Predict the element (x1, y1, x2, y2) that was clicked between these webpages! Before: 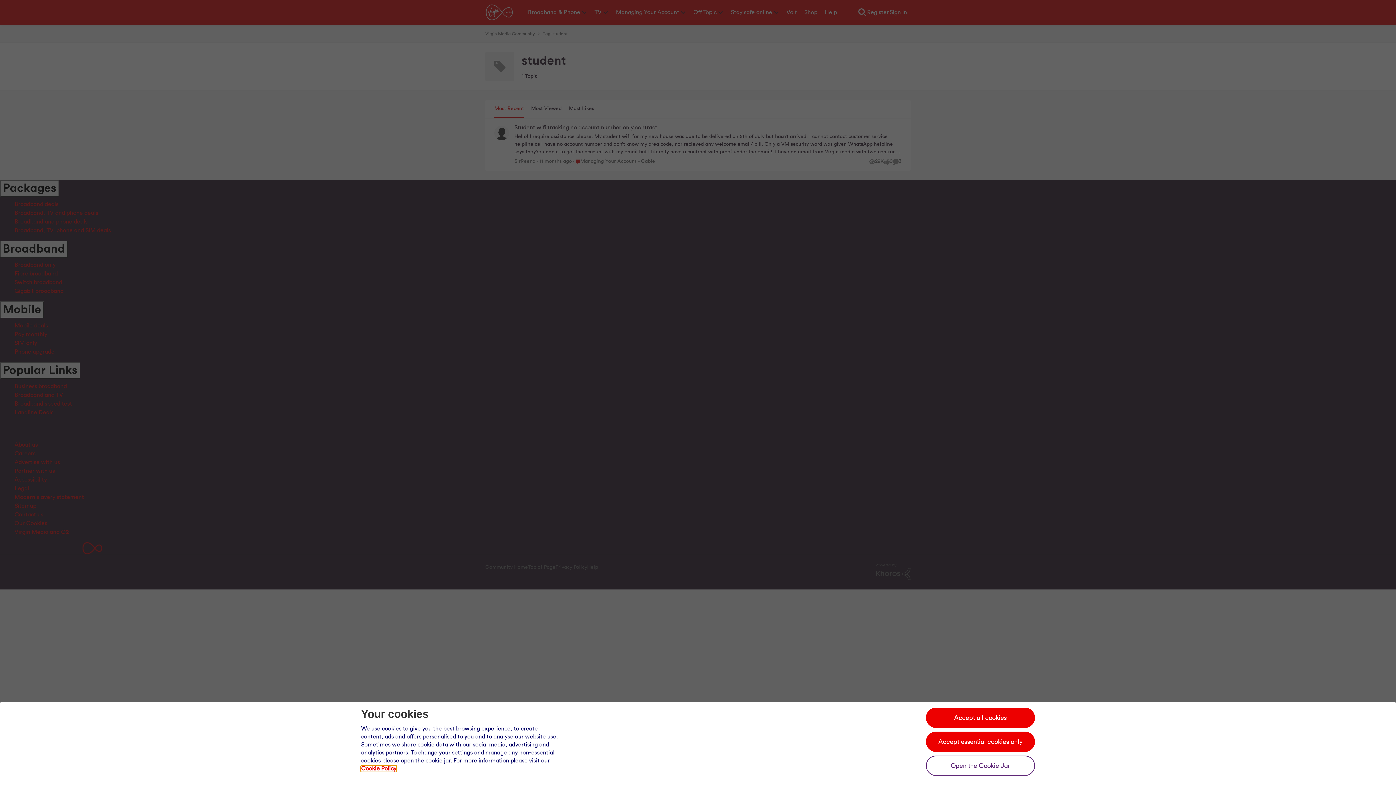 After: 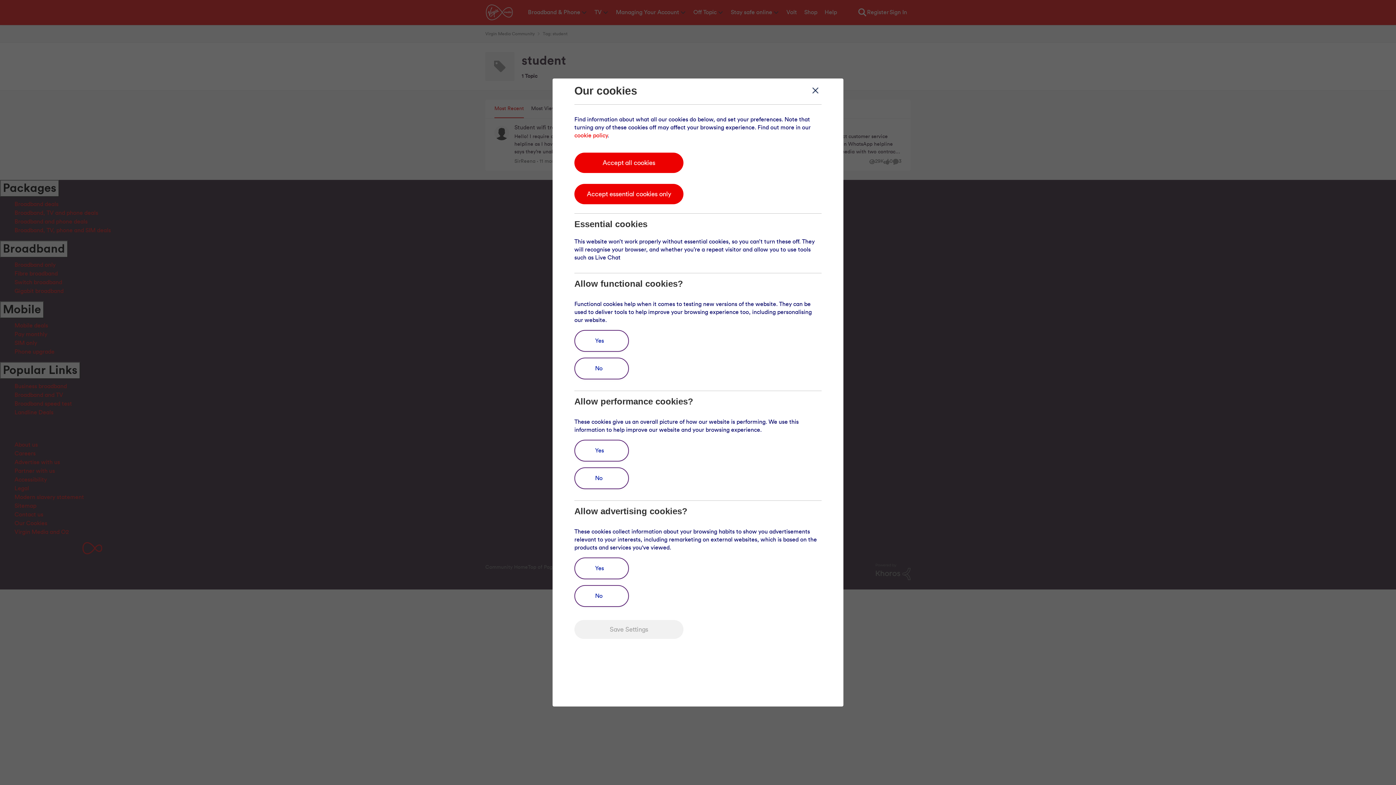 Action: label: Open the cookie jar bbox: (926, 756, 1035, 776)